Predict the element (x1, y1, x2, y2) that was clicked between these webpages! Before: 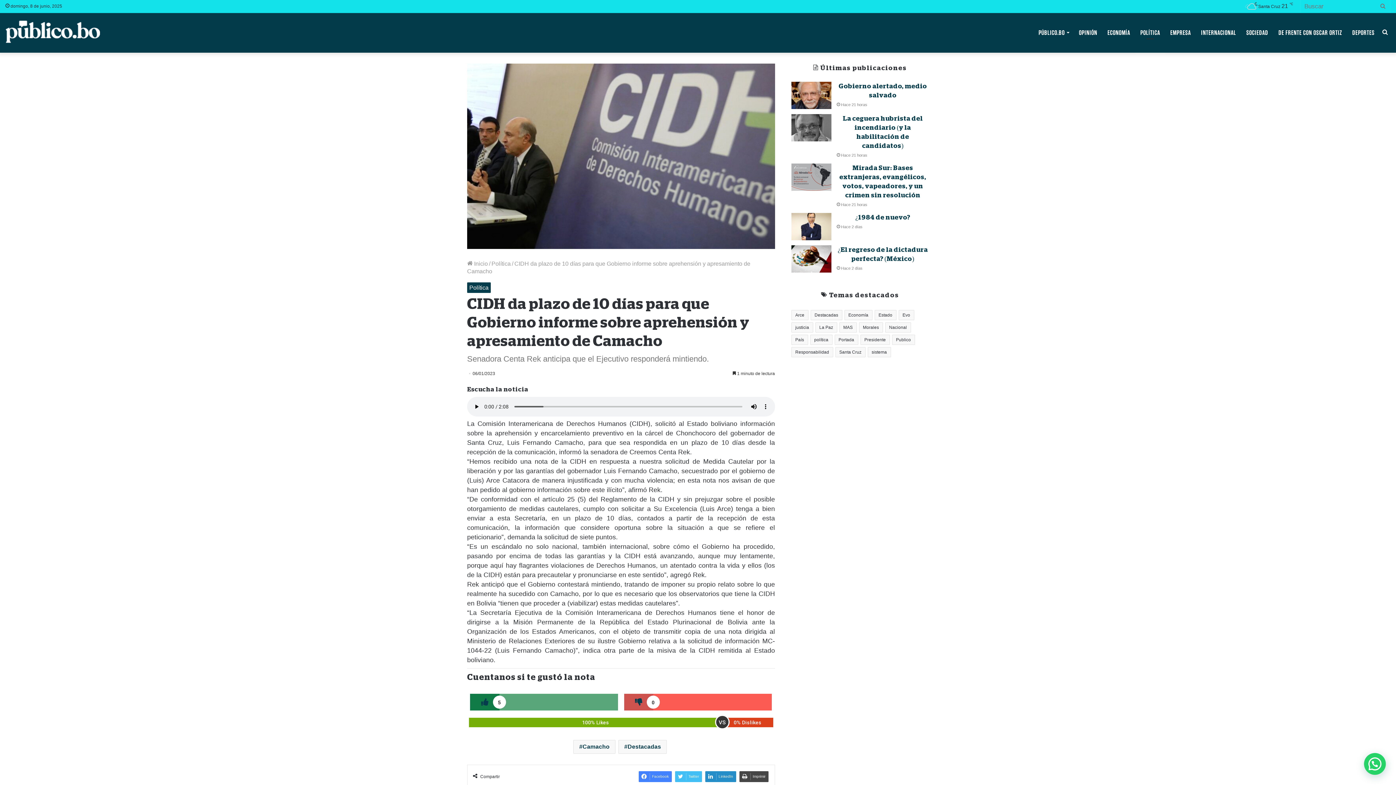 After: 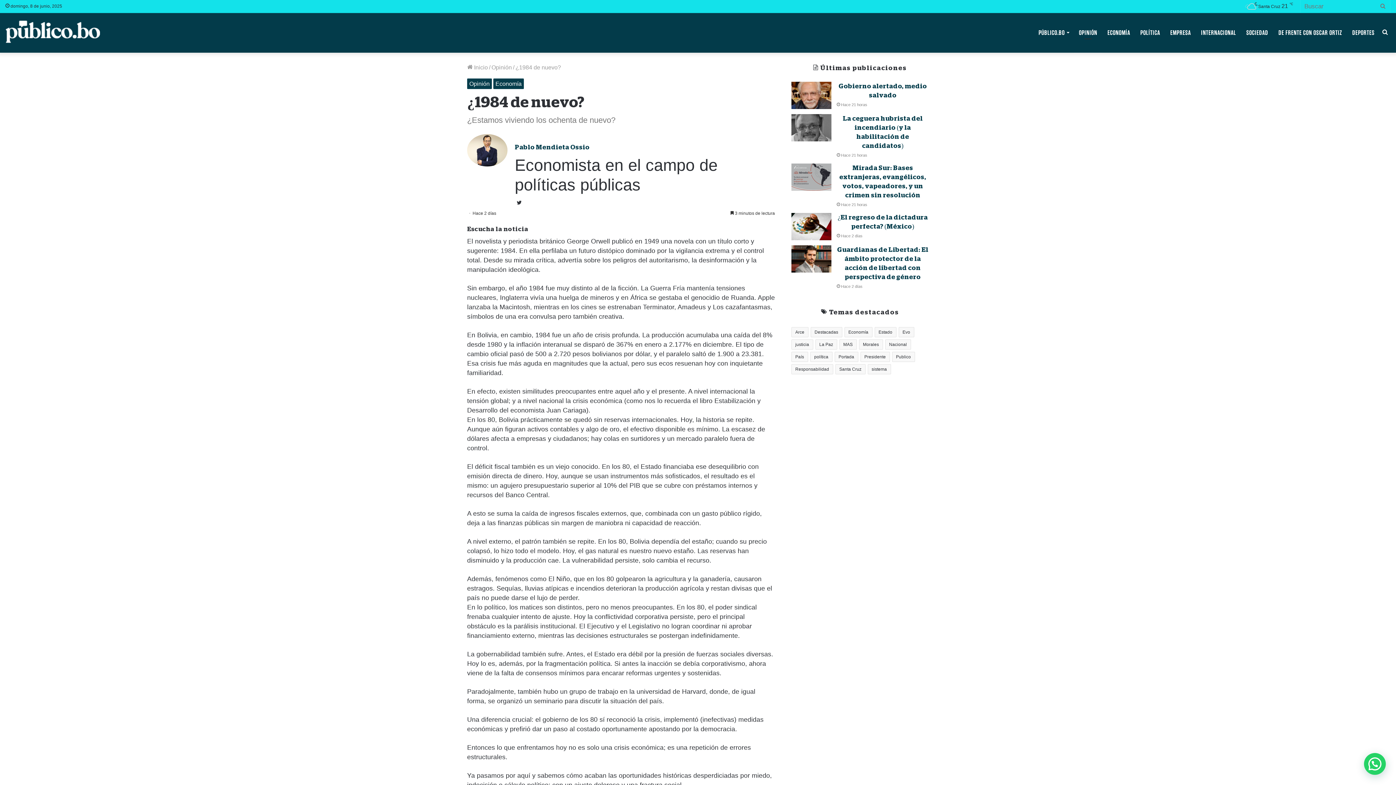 Action: label: ¿1984 de nuevo? bbox: (836, 213, 929, 222)